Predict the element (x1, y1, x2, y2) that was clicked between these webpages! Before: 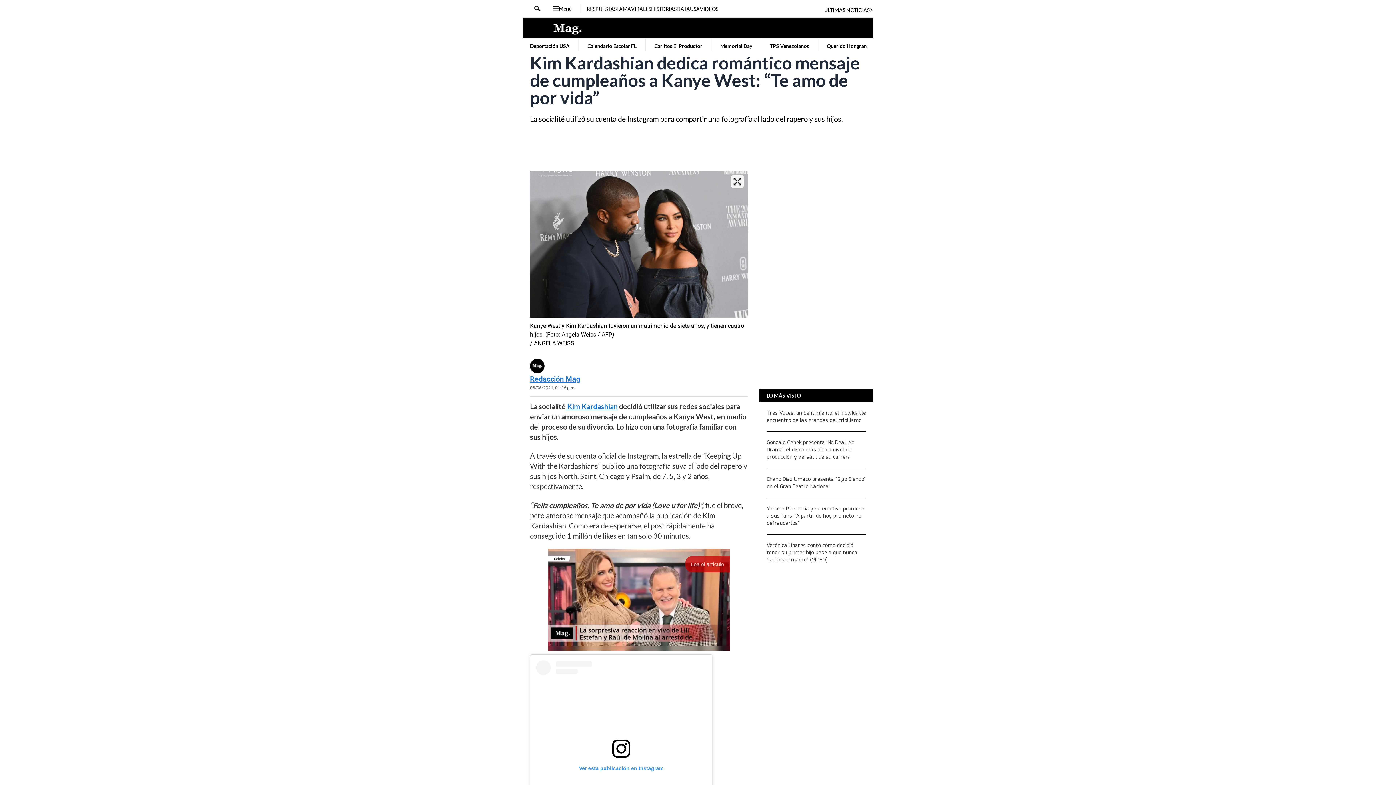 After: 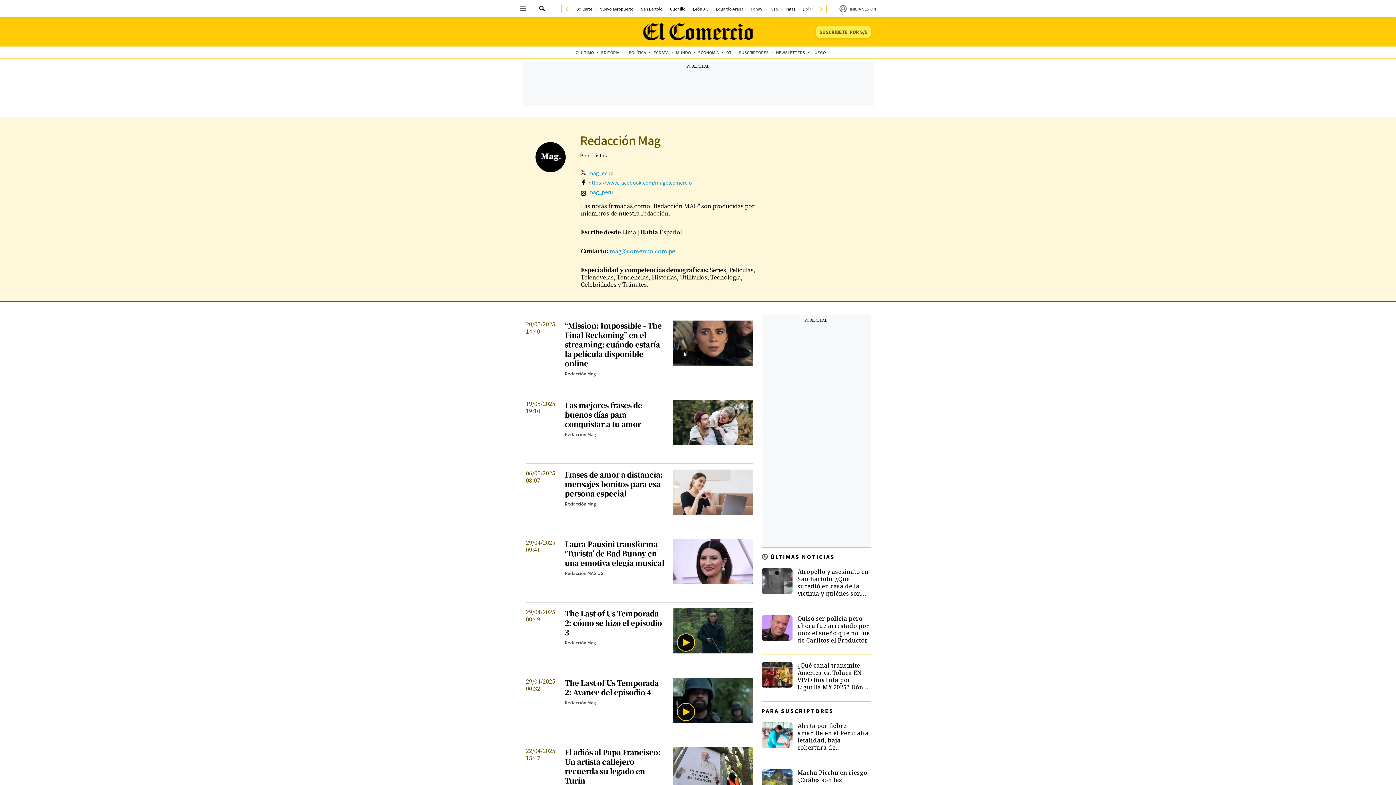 Action: bbox: (530, 373, 748, 385) label: Redacción Mag